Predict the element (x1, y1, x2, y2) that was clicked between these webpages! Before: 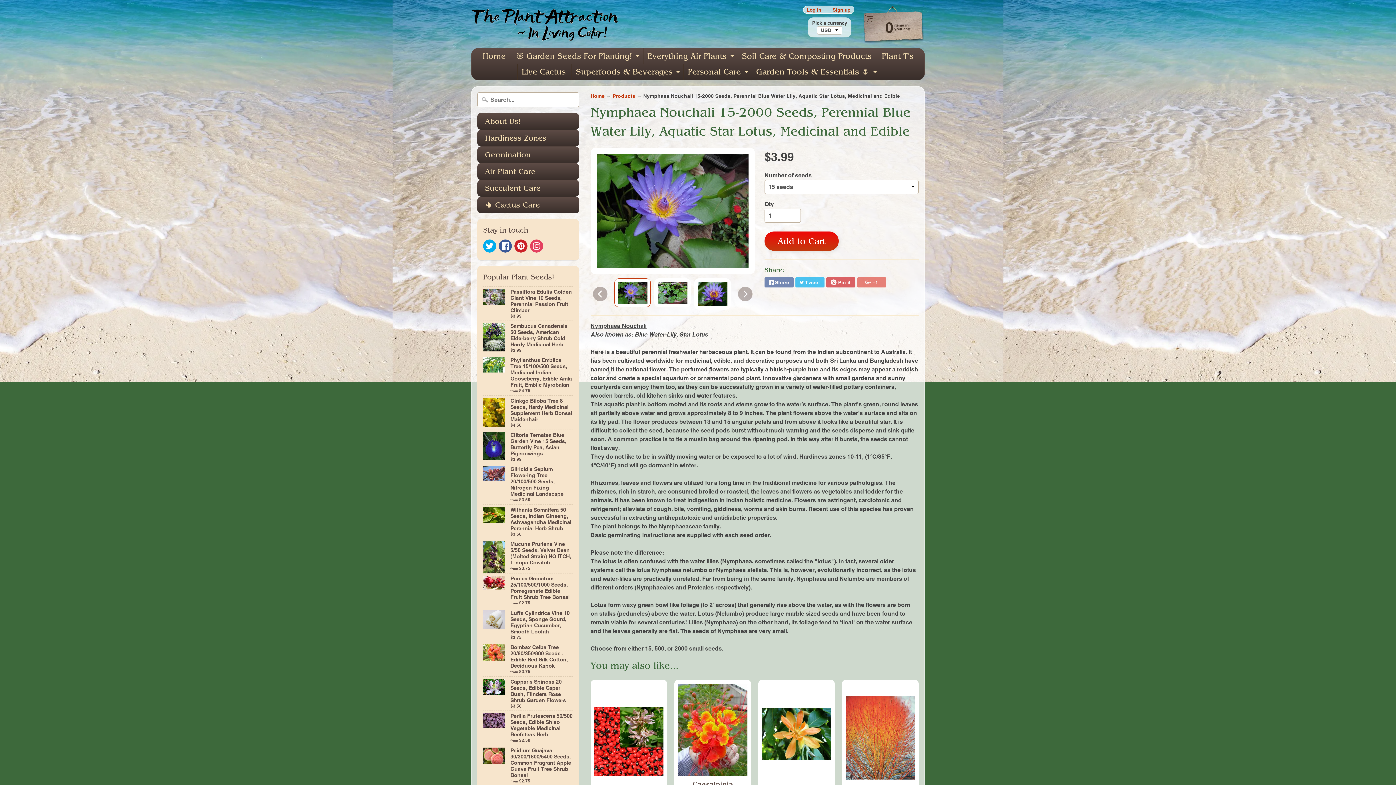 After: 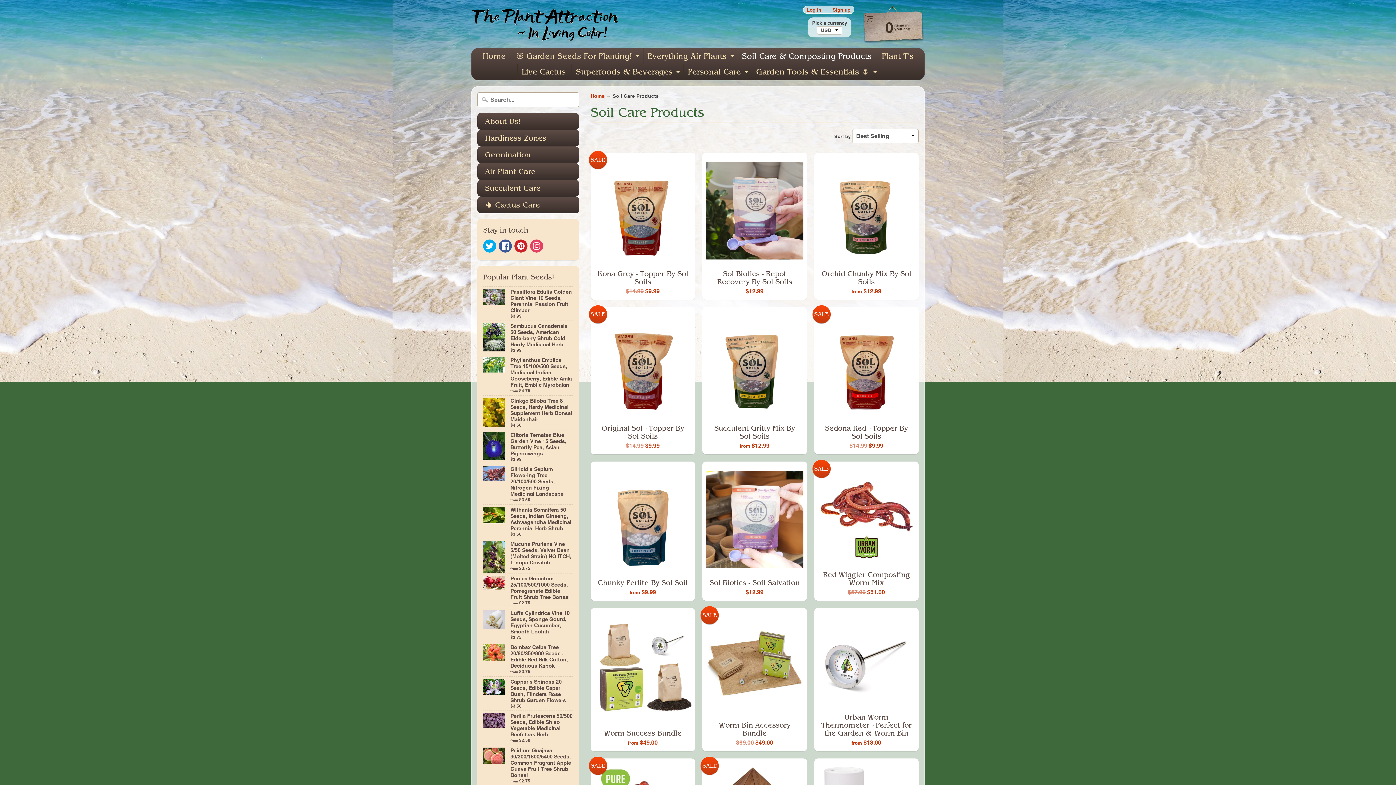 Action: label: Soil Care & Composting Products bbox: (738, 48, 875, 64)